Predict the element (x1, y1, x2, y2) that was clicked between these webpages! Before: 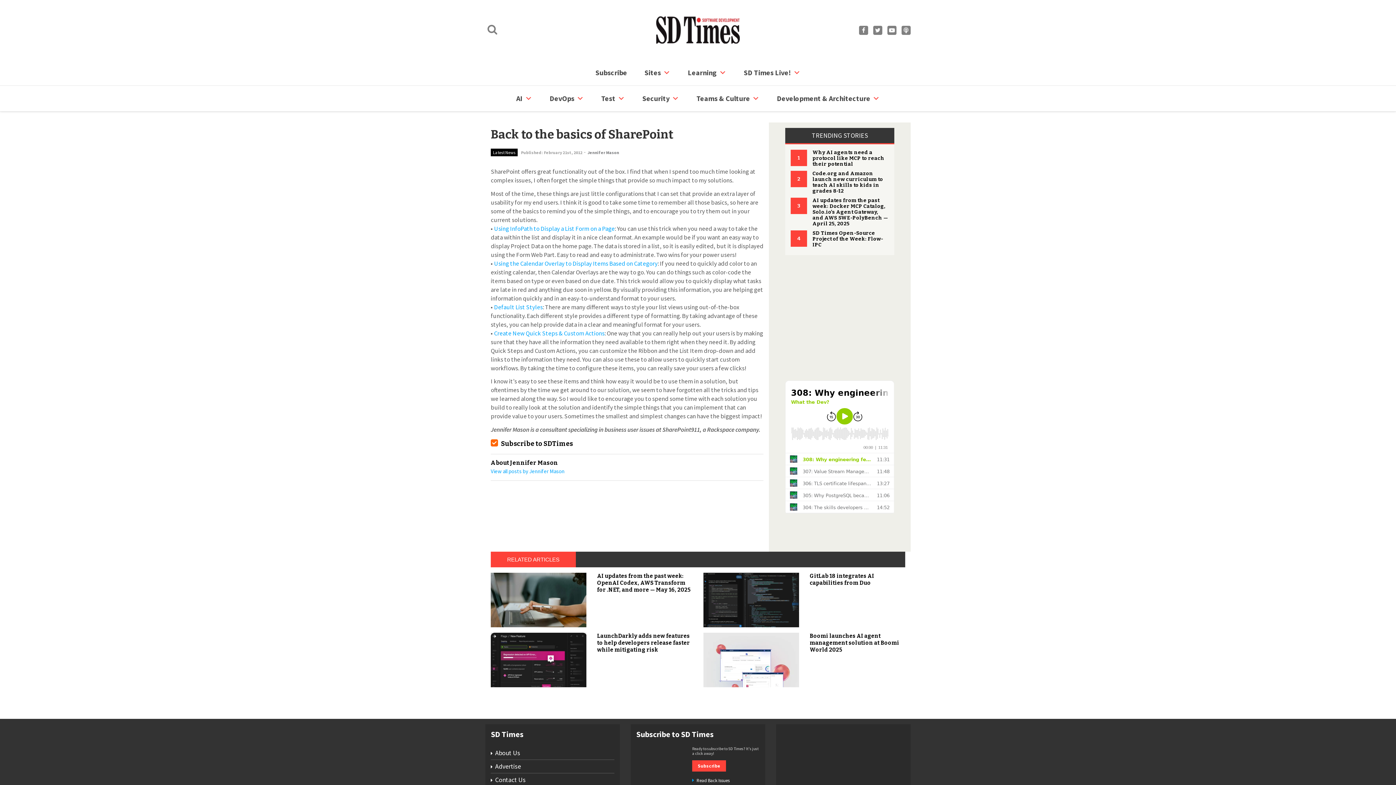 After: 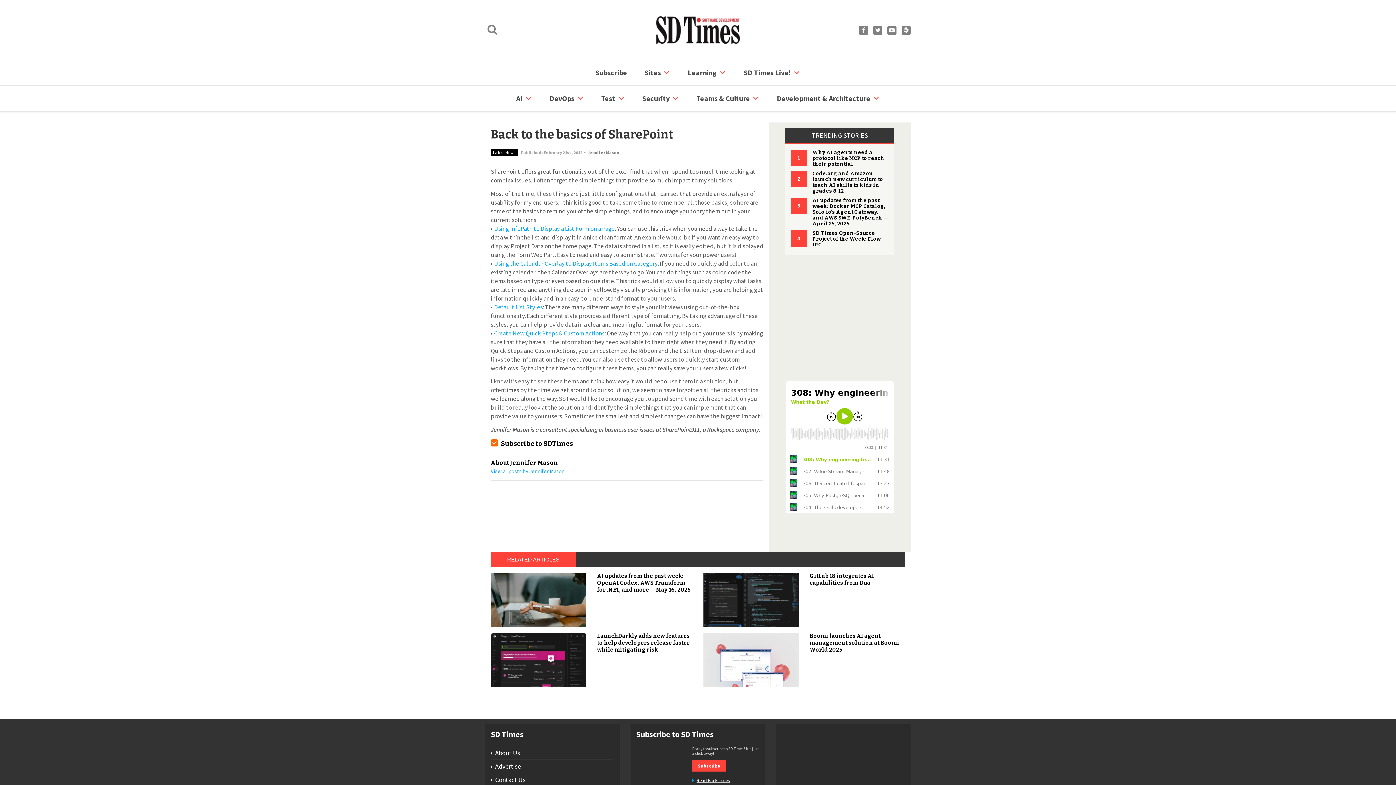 Action: label: Read Back Issues bbox: (692, 777, 729, 784)